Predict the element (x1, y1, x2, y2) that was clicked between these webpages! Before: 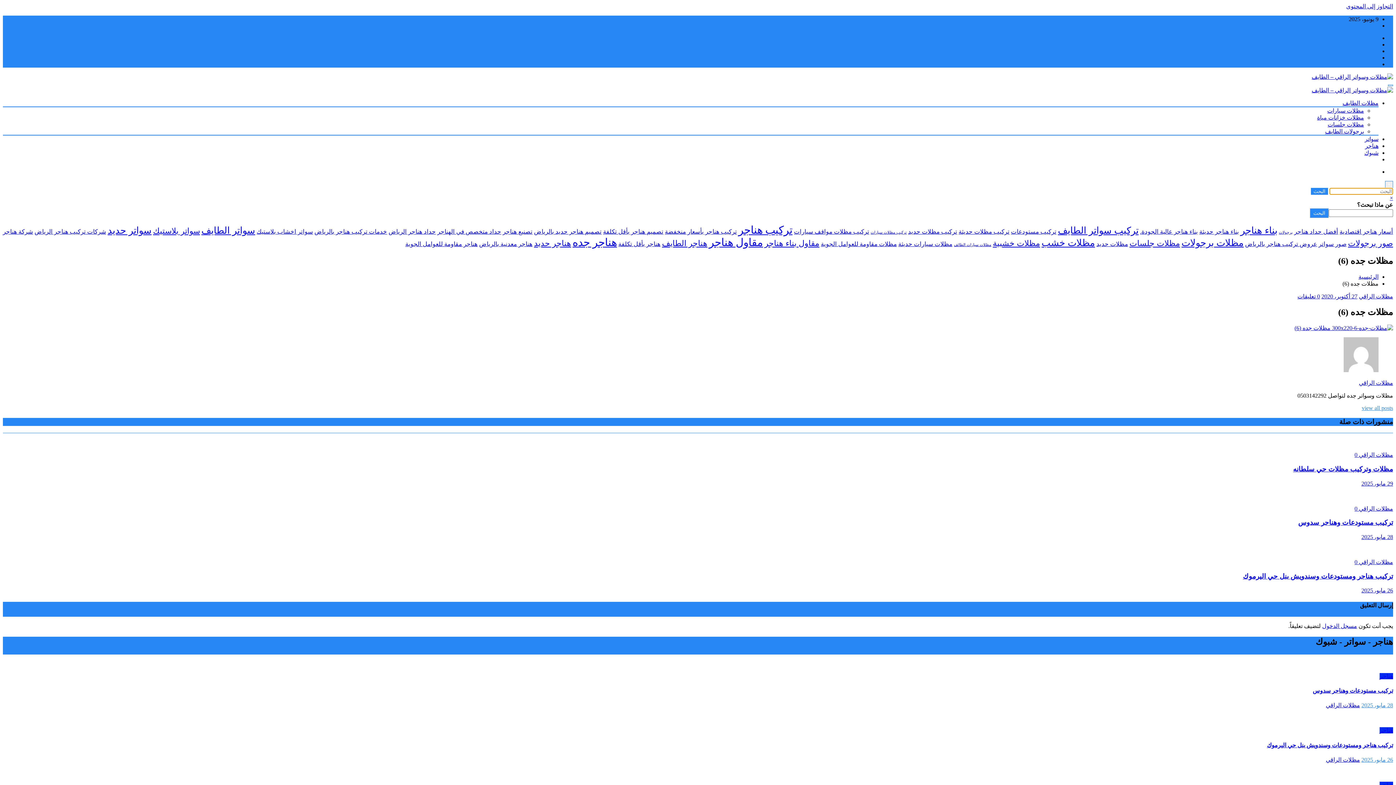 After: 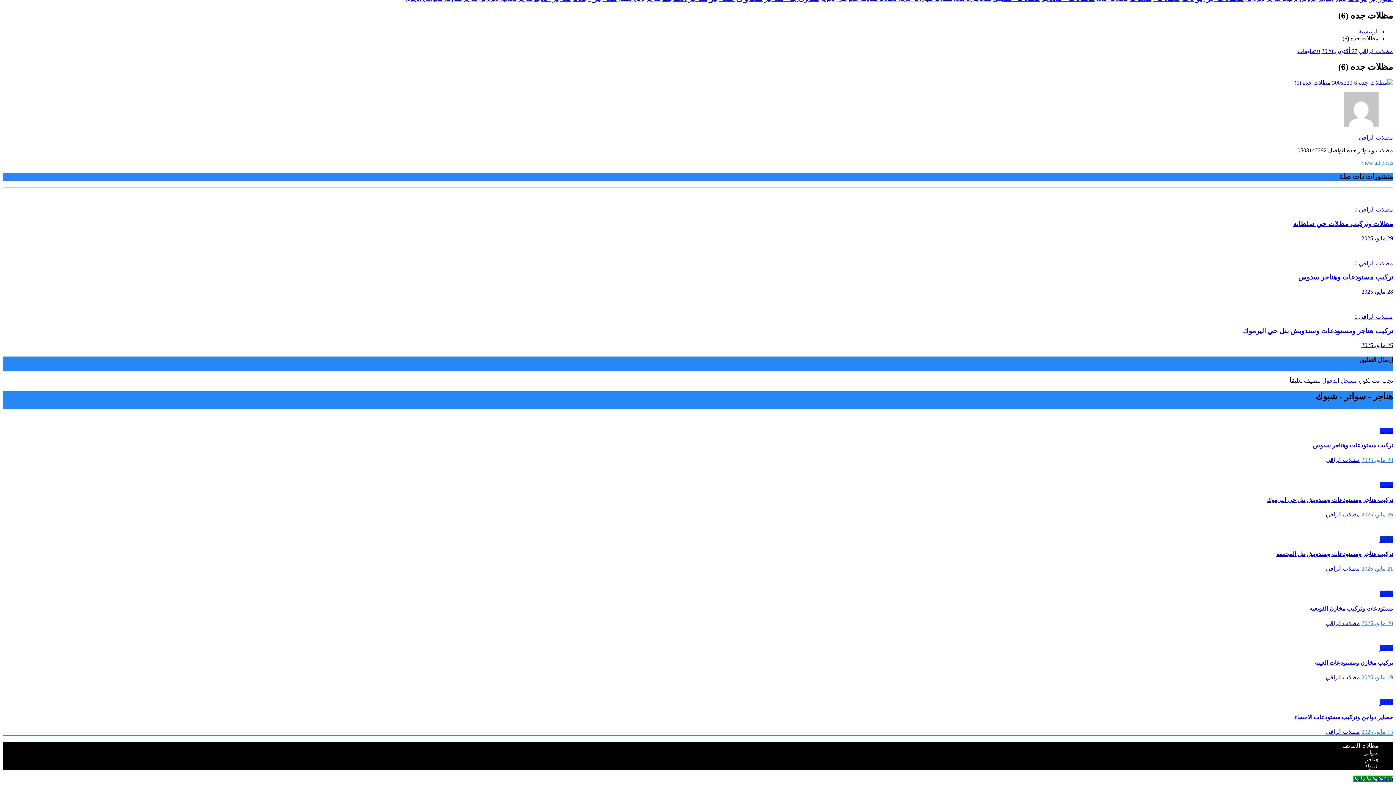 Action: bbox: (1346, 3, 1393, 9) label: التجاوز إلى المحتوى